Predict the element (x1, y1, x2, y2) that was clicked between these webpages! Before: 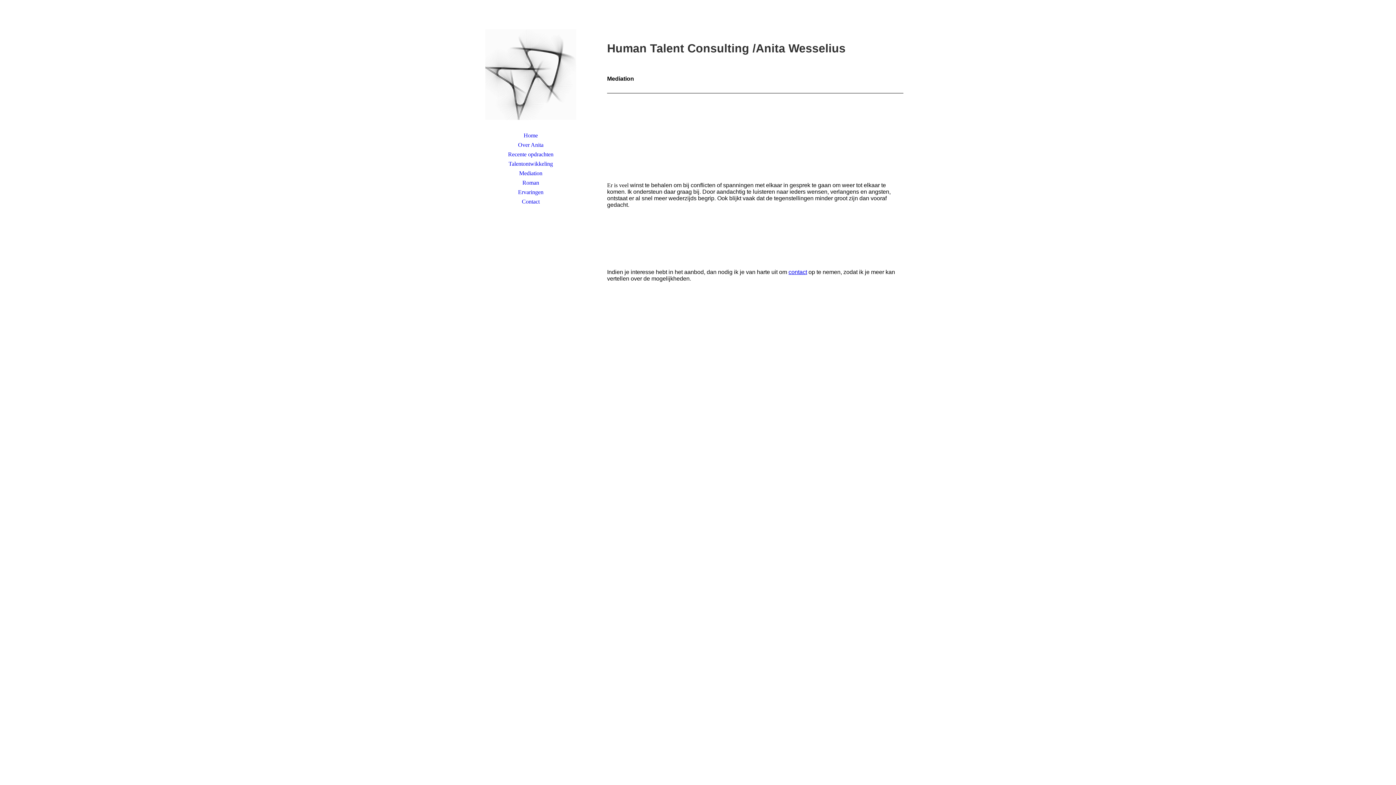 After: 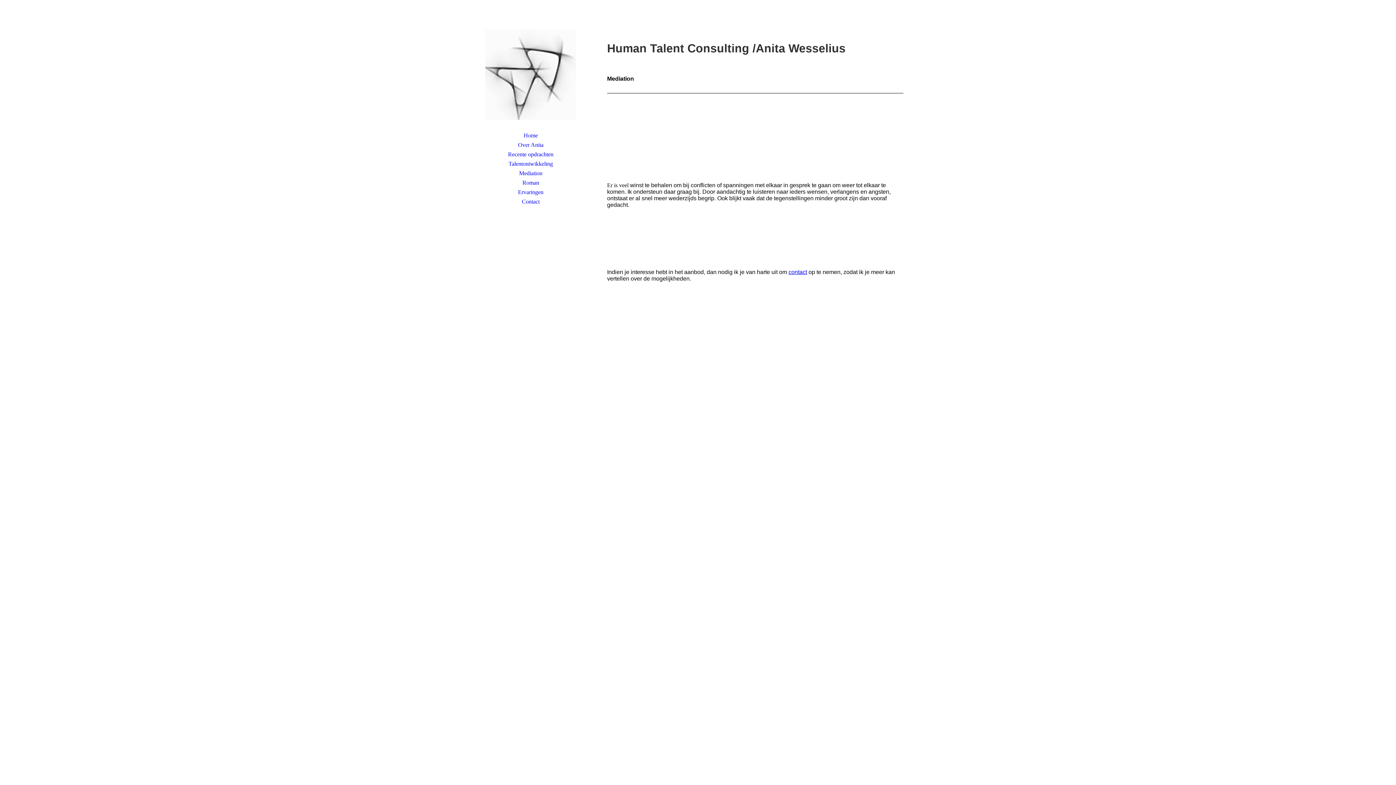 Action: label: Mediation bbox: (480, 168, 581, 178)